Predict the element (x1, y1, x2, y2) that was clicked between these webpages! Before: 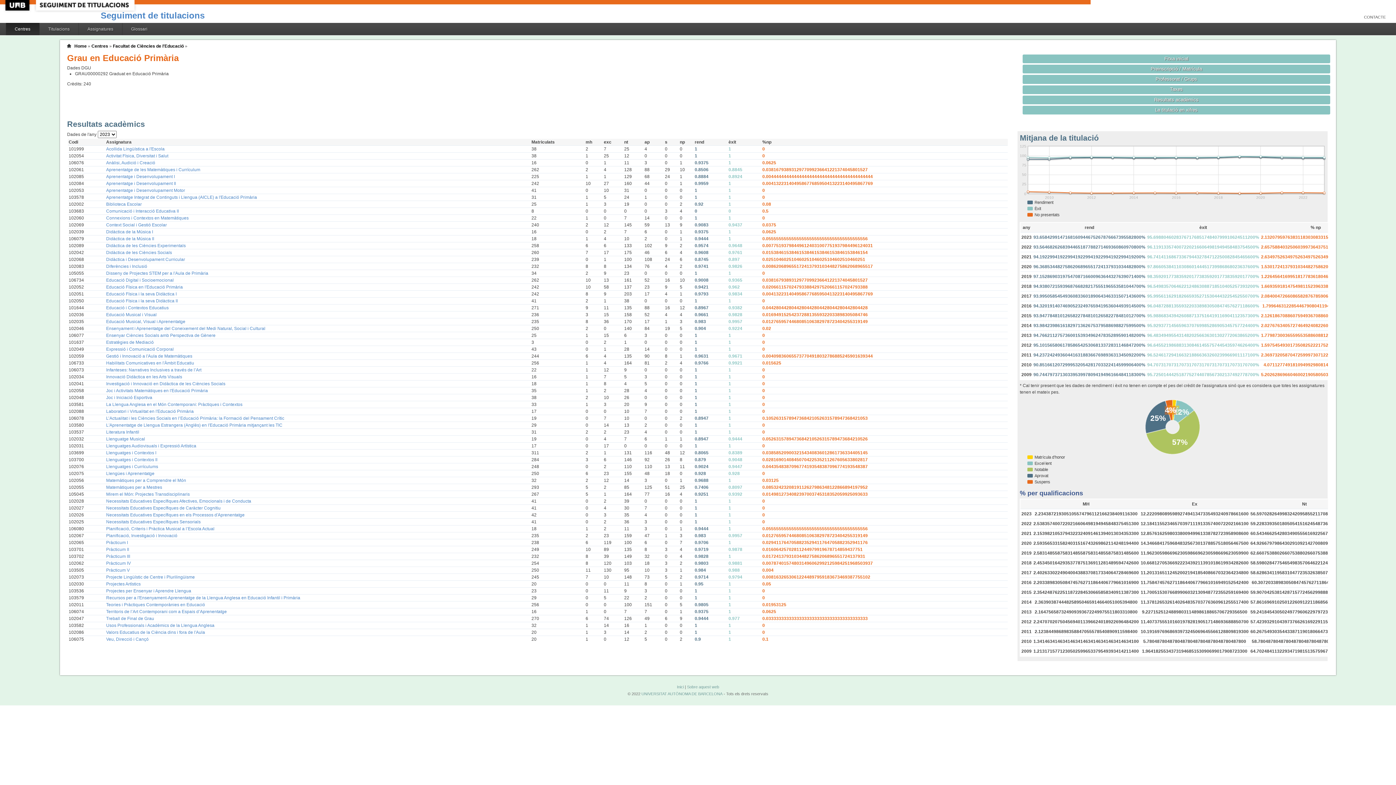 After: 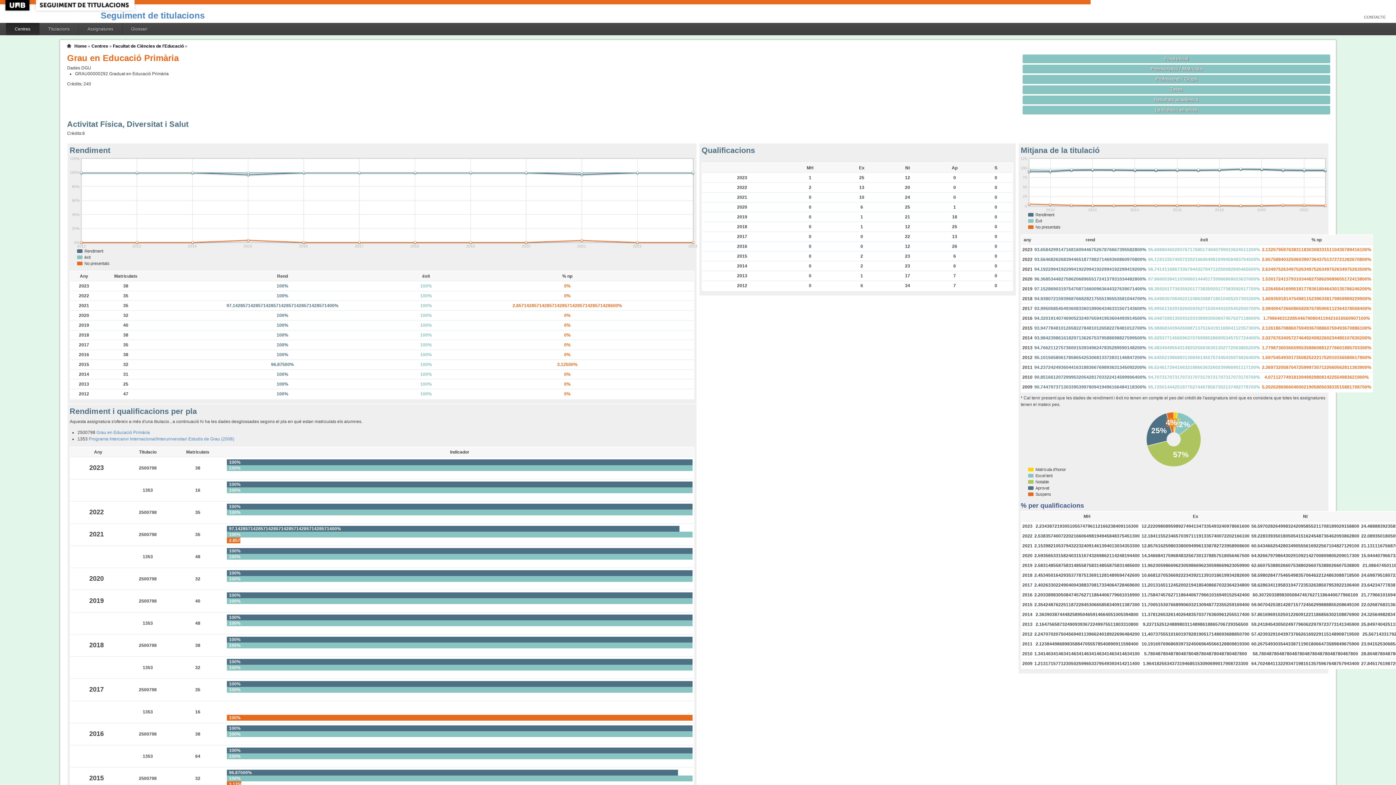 Action: bbox: (106, 153, 168, 158) label: Activitat Física, Diversitat i Salut